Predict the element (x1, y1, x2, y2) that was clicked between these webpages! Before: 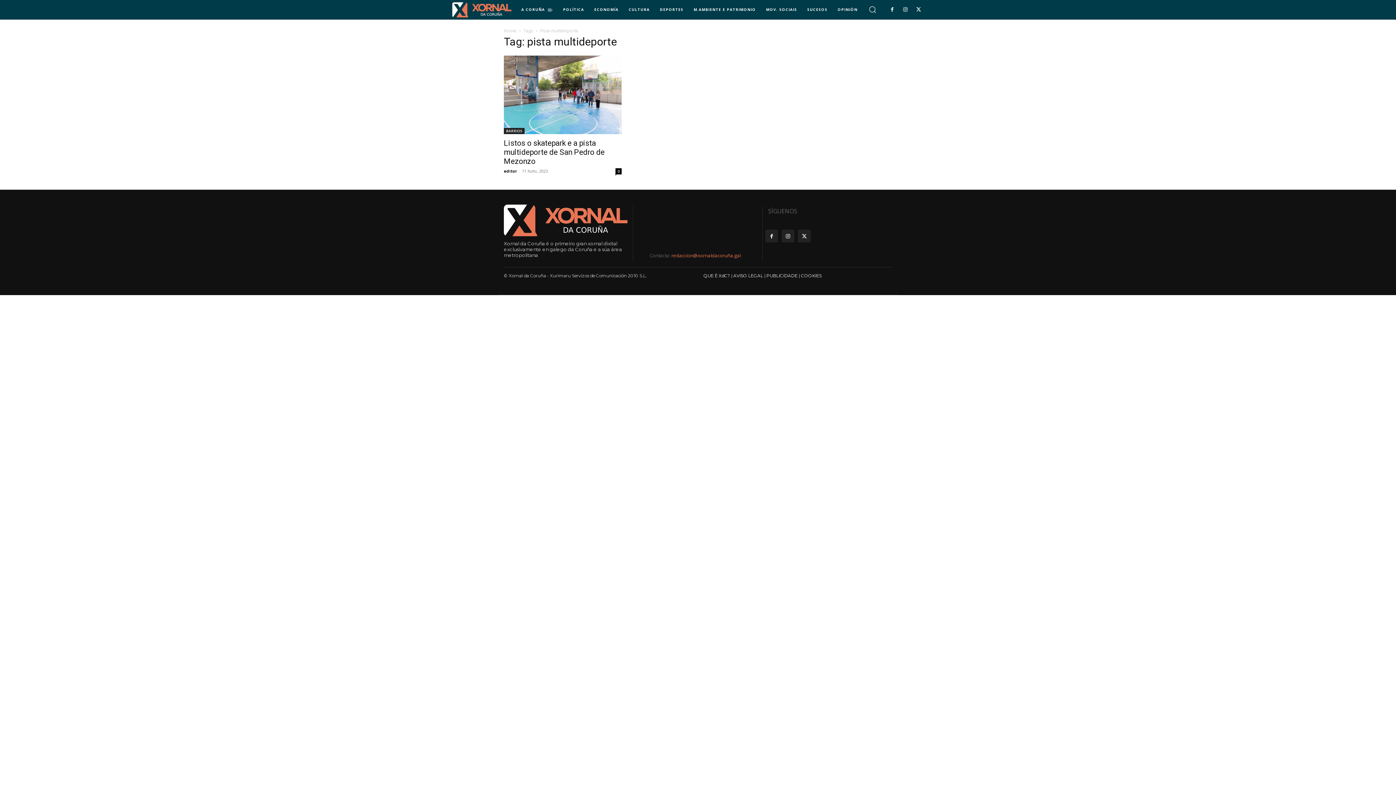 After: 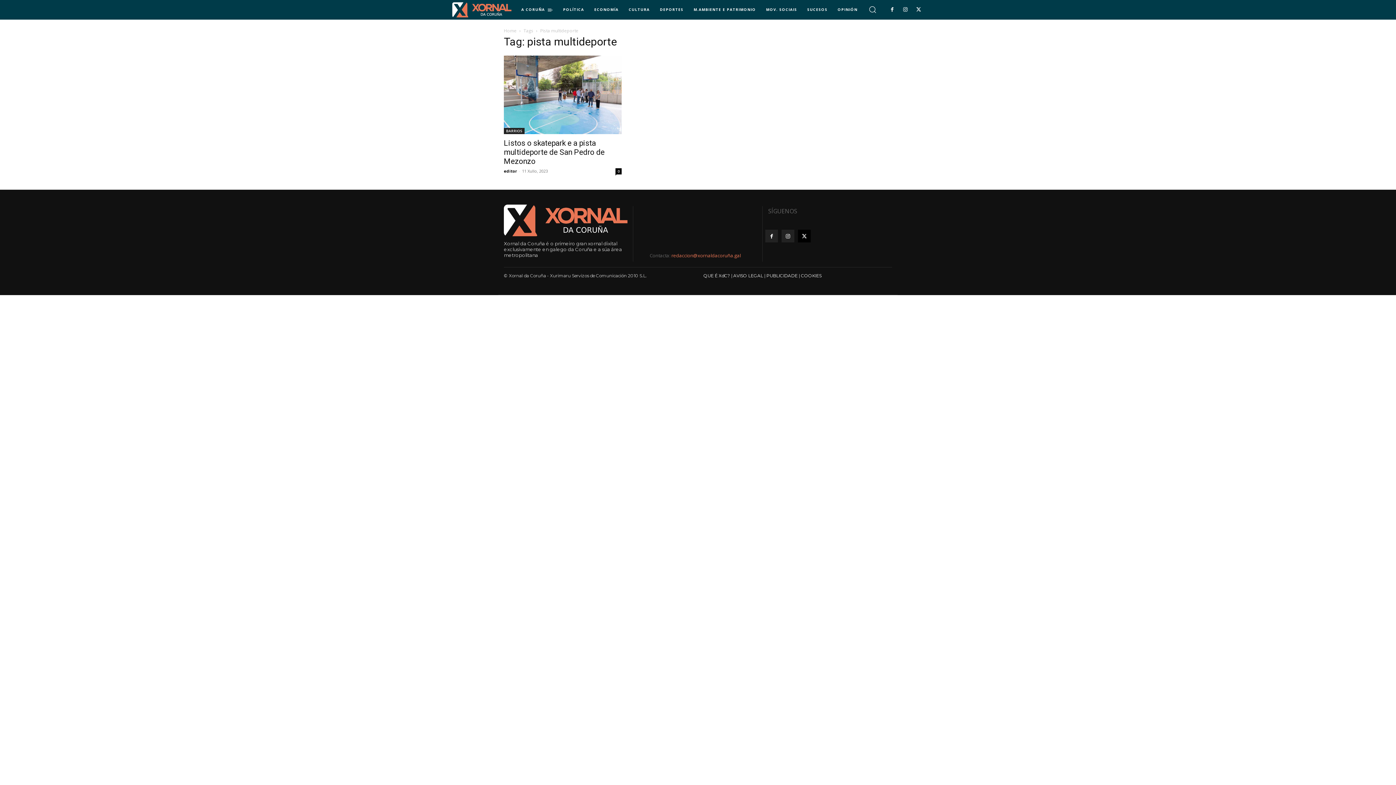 Action: bbox: (798, 229, 810, 242)